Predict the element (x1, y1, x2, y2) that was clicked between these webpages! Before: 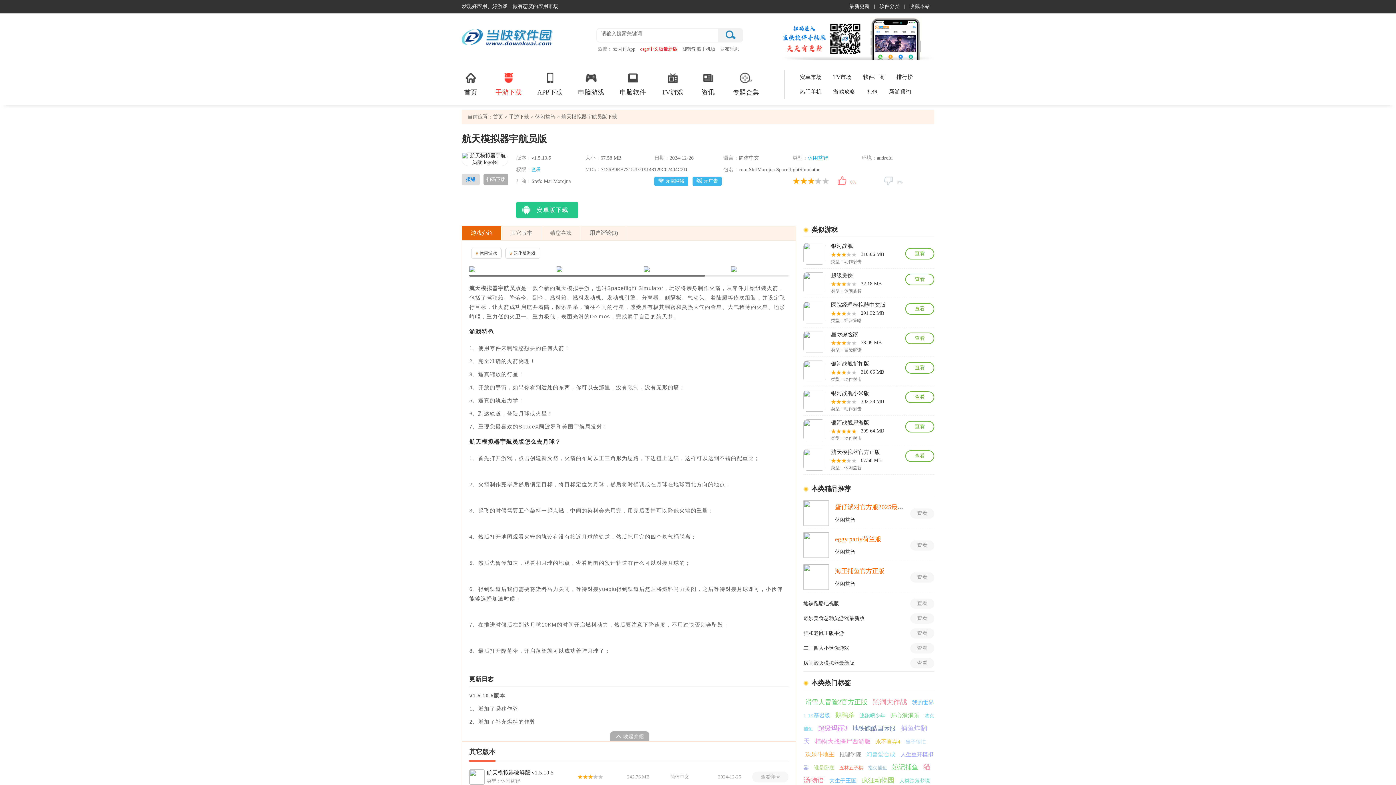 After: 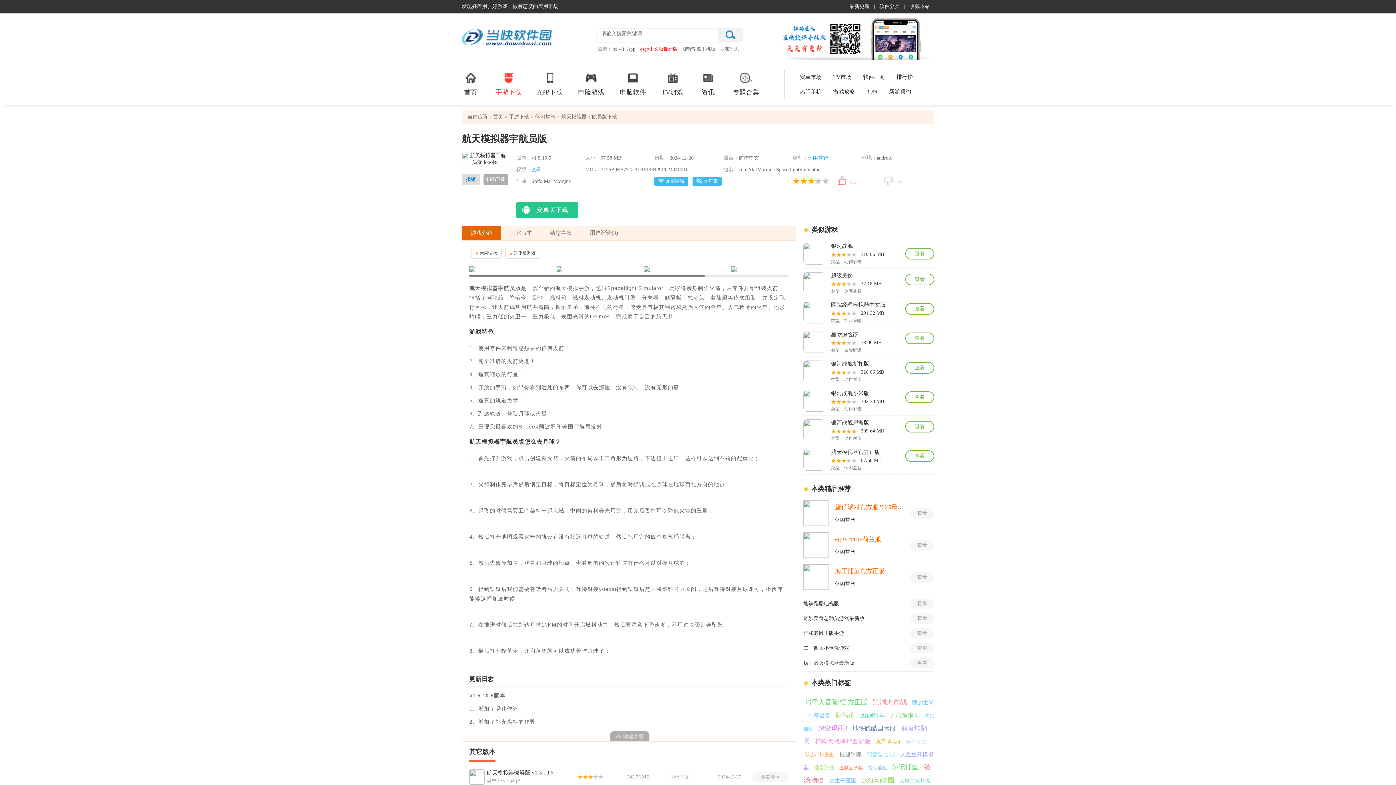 Action: bbox: (897, 778, 932, 784) label: 人类跌落梦境